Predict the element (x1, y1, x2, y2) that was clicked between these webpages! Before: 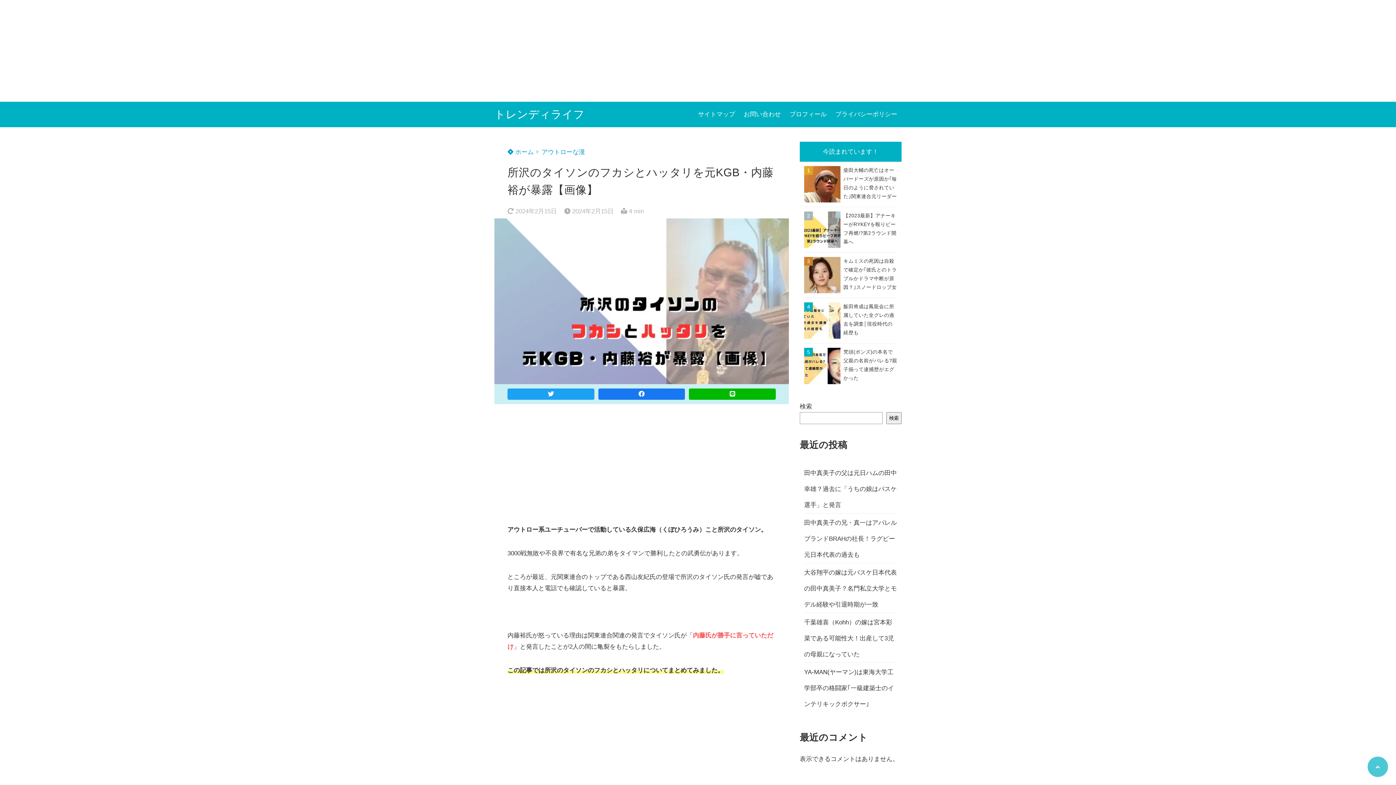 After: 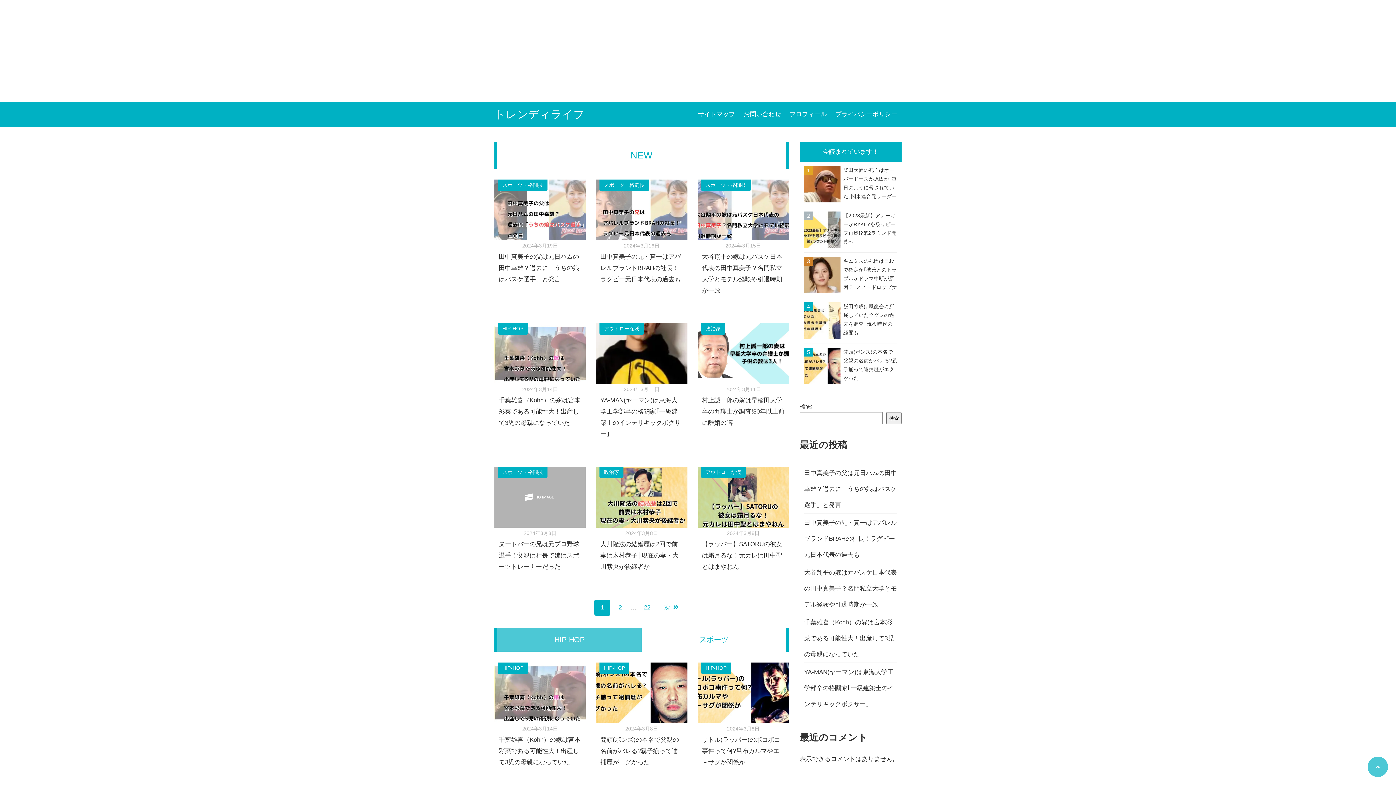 Action: label:  ホーム bbox: (507, 148, 533, 155)